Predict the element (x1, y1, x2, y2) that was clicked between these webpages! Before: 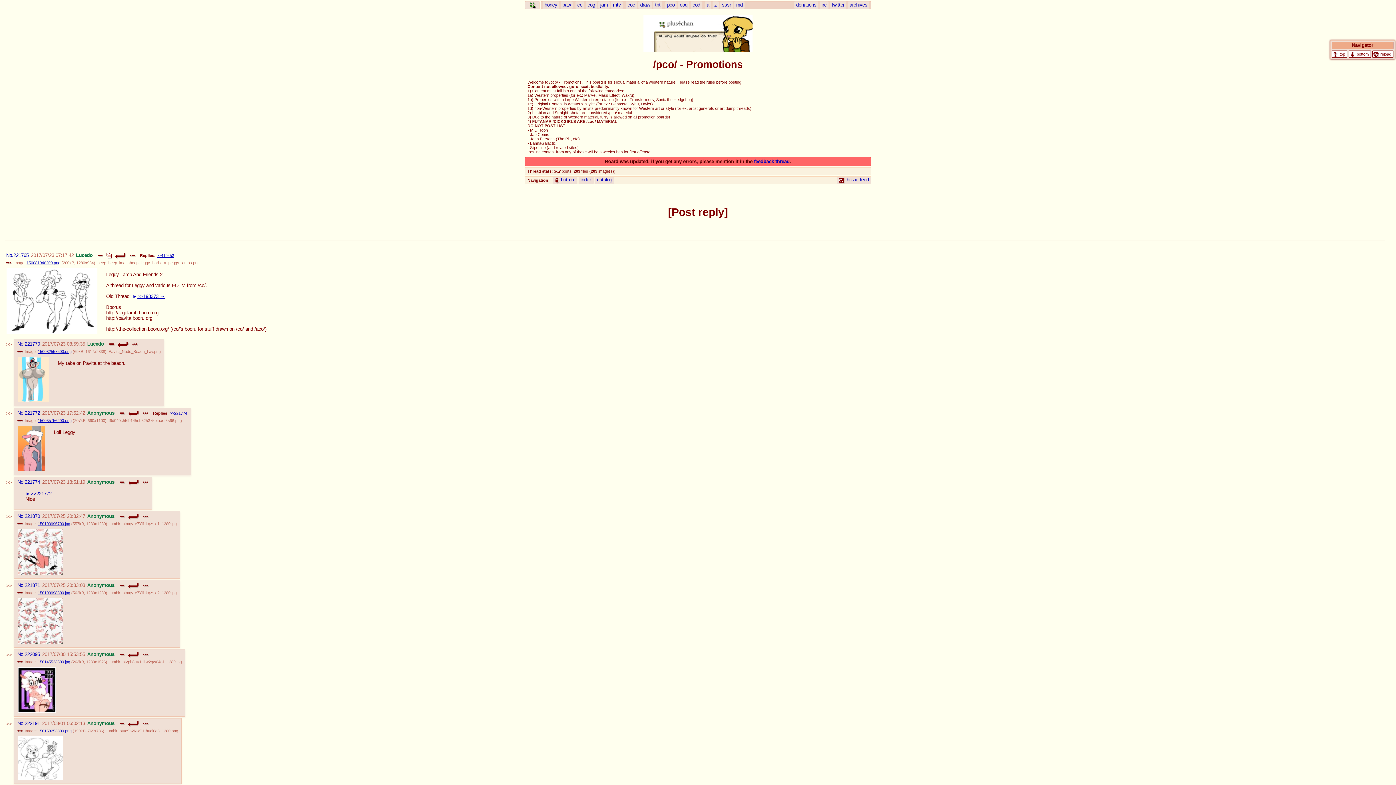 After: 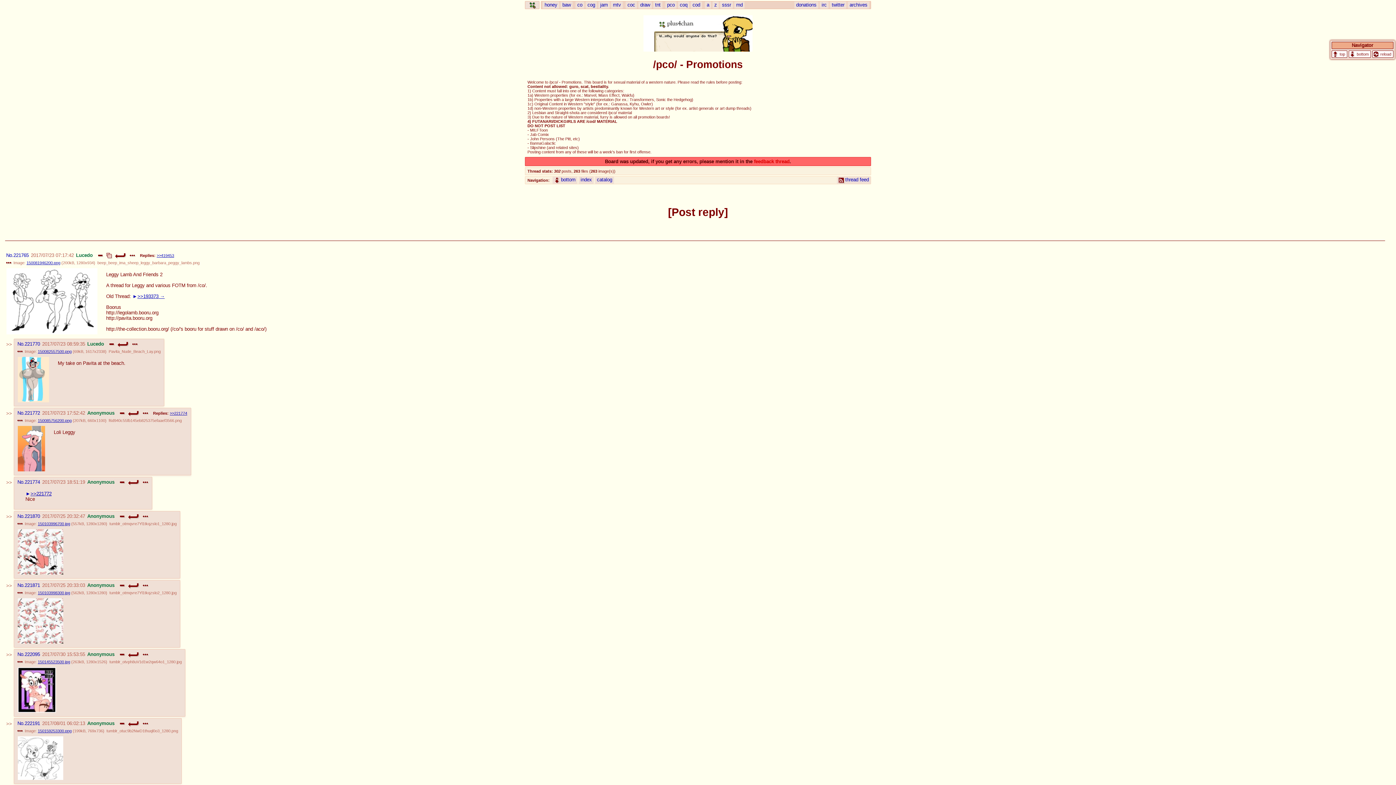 Action: label: feedback thread bbox: (754, 158, 789, 164)